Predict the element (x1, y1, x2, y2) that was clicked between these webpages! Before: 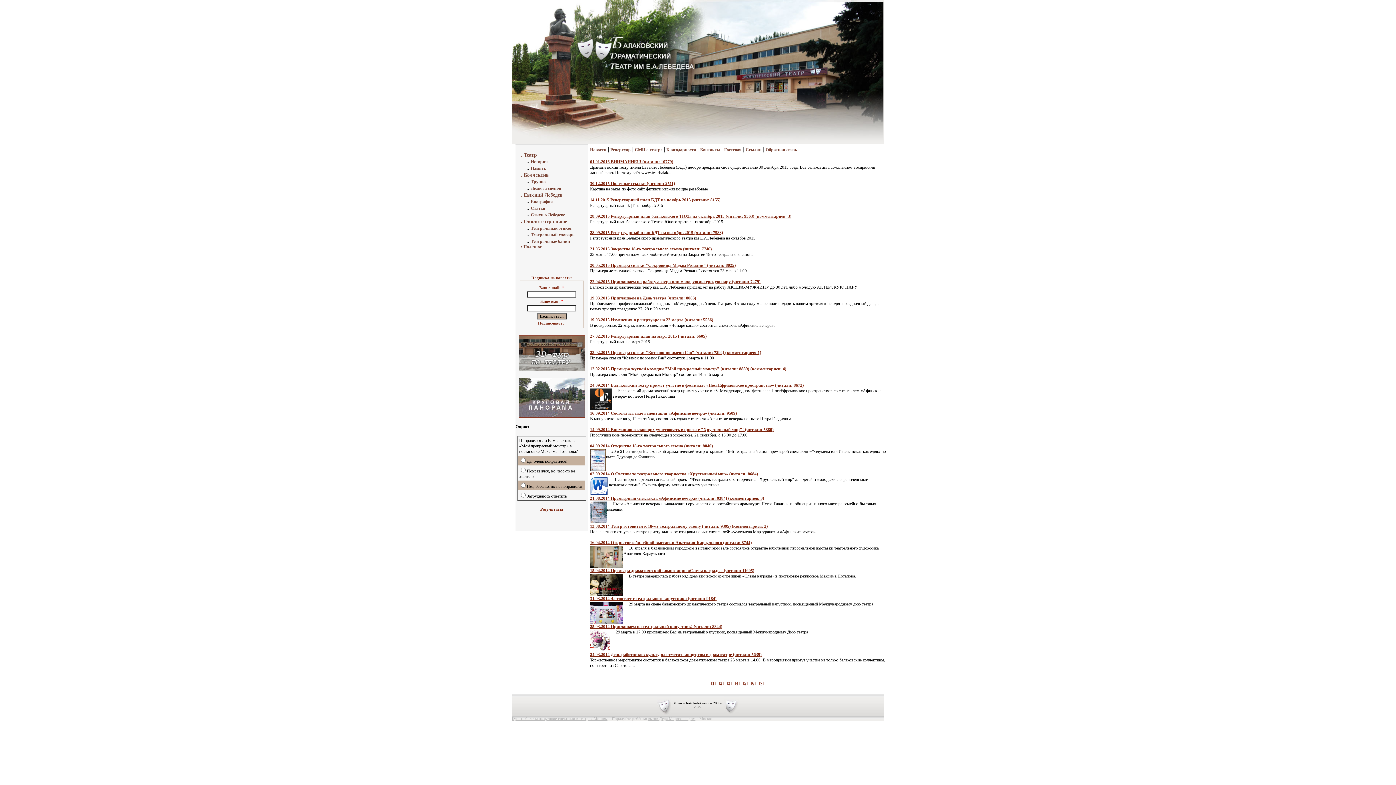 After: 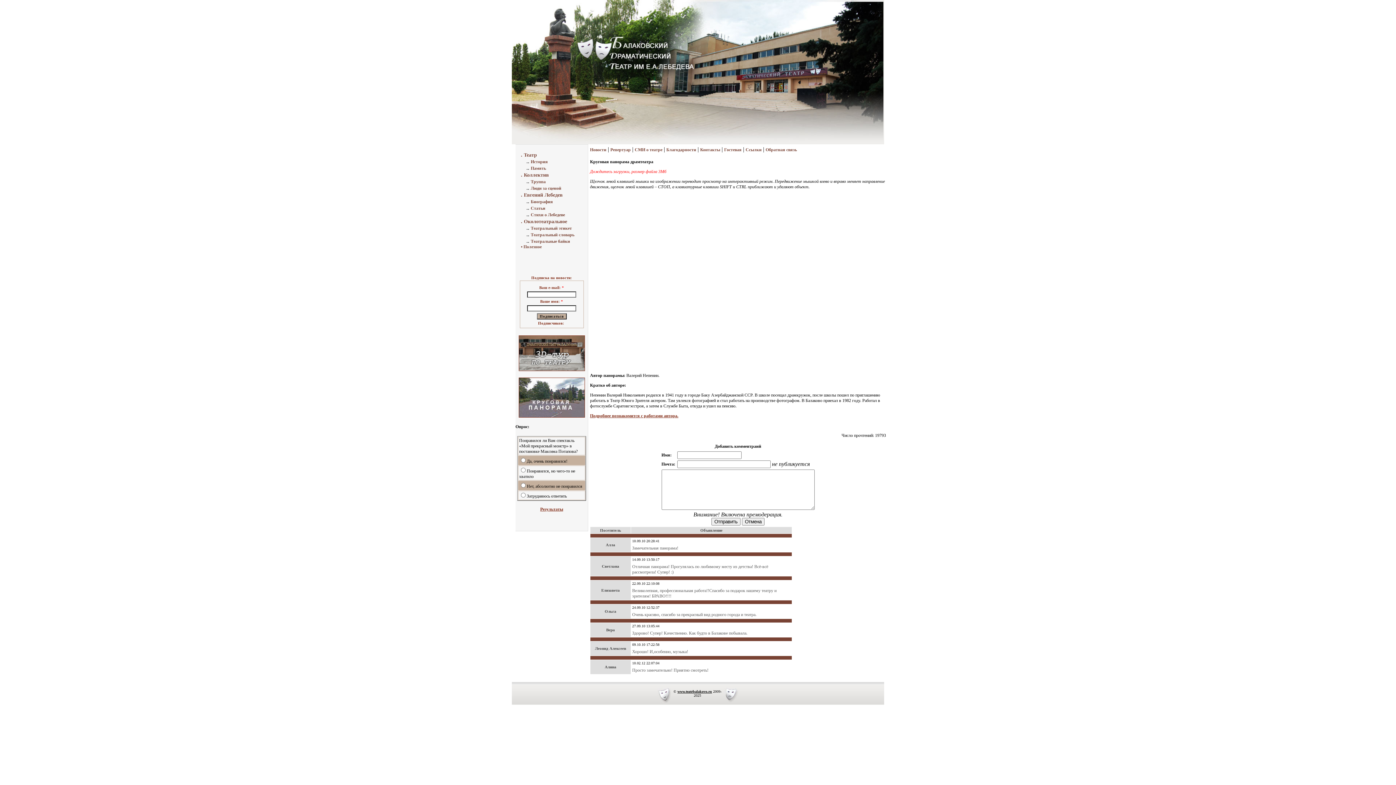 Action: bbox: (518, 413, 584, 418)